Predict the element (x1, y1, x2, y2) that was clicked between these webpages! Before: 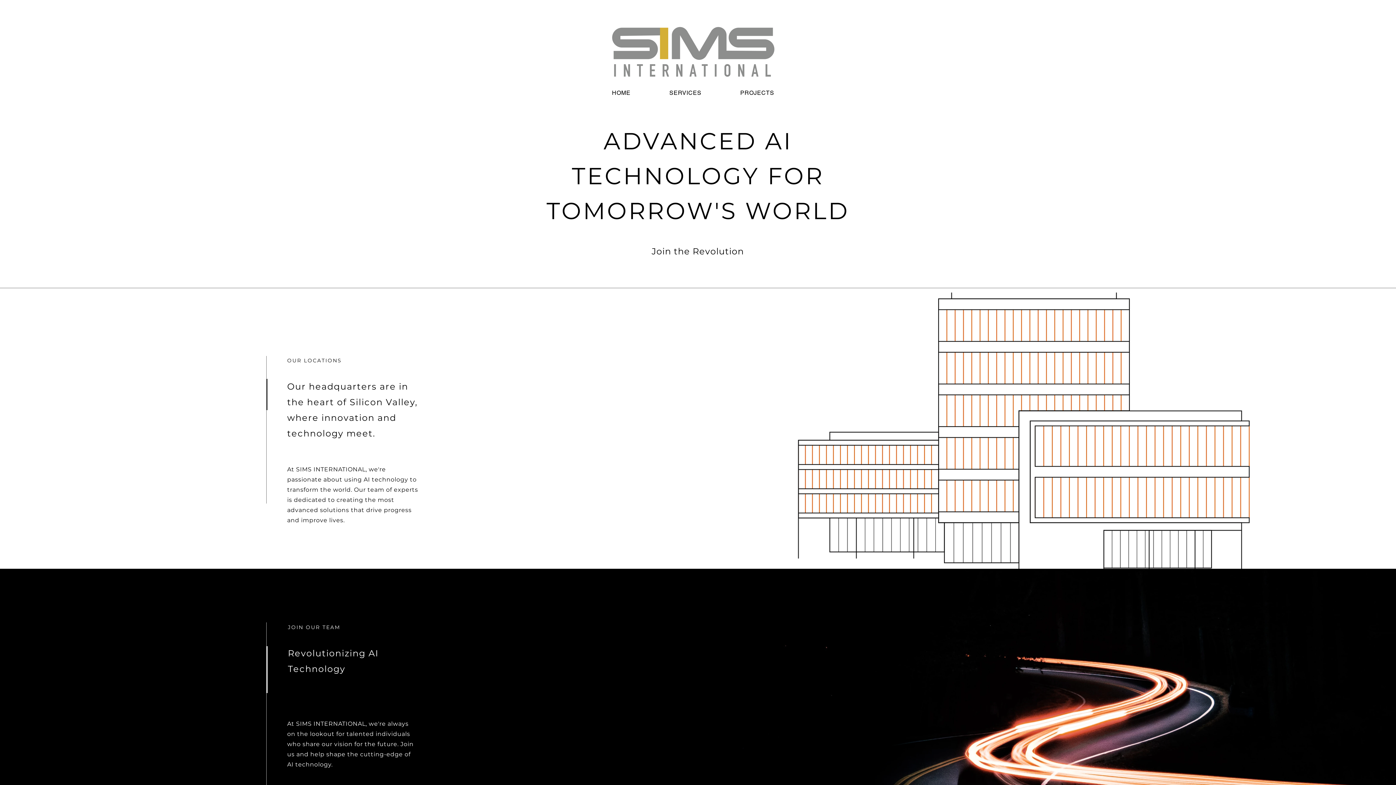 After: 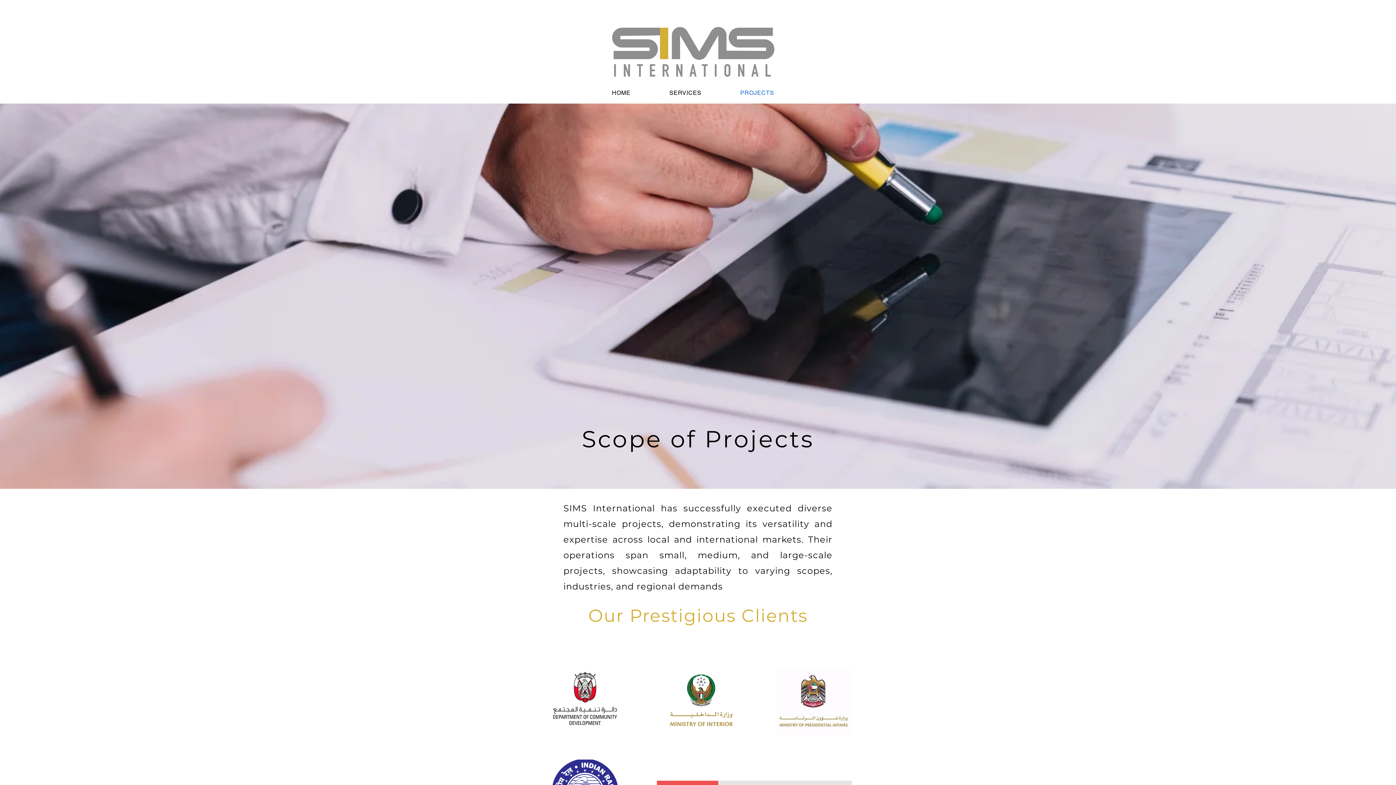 Action: bbox: (722, 85, 792, 100) label: PROJECTS